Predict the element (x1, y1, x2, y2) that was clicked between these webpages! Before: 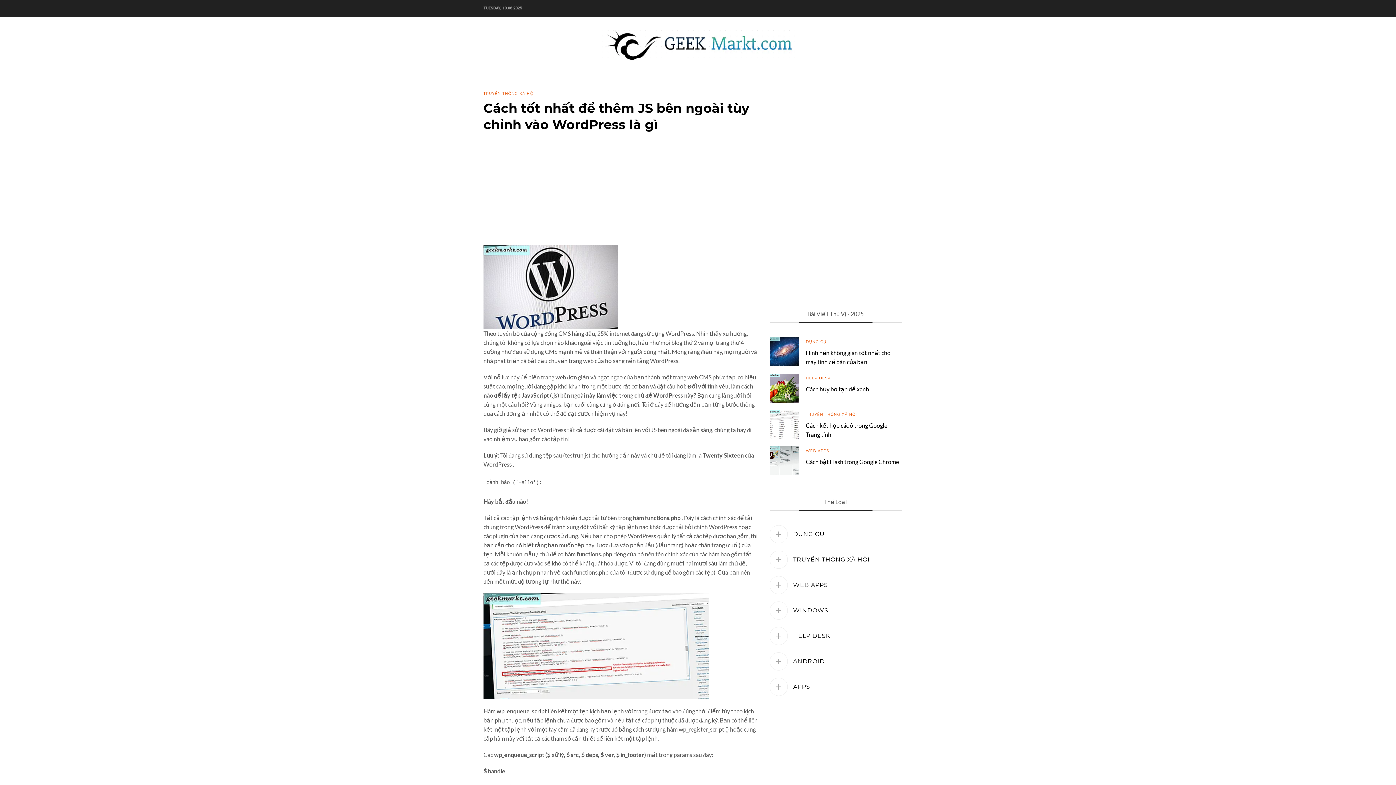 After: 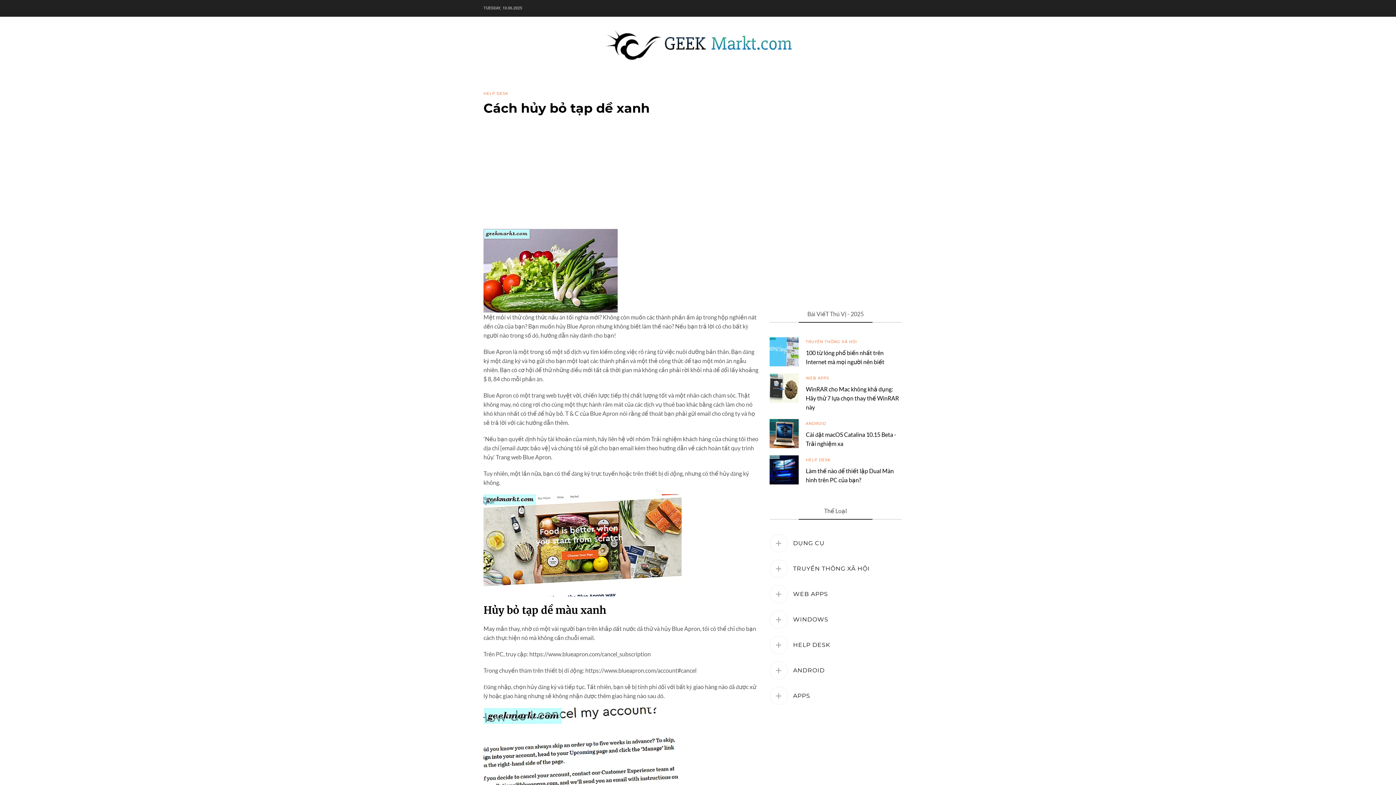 Action: bbox: (806, 385, 869, 392) label: Cách hủy bỏ tạp dề xanh